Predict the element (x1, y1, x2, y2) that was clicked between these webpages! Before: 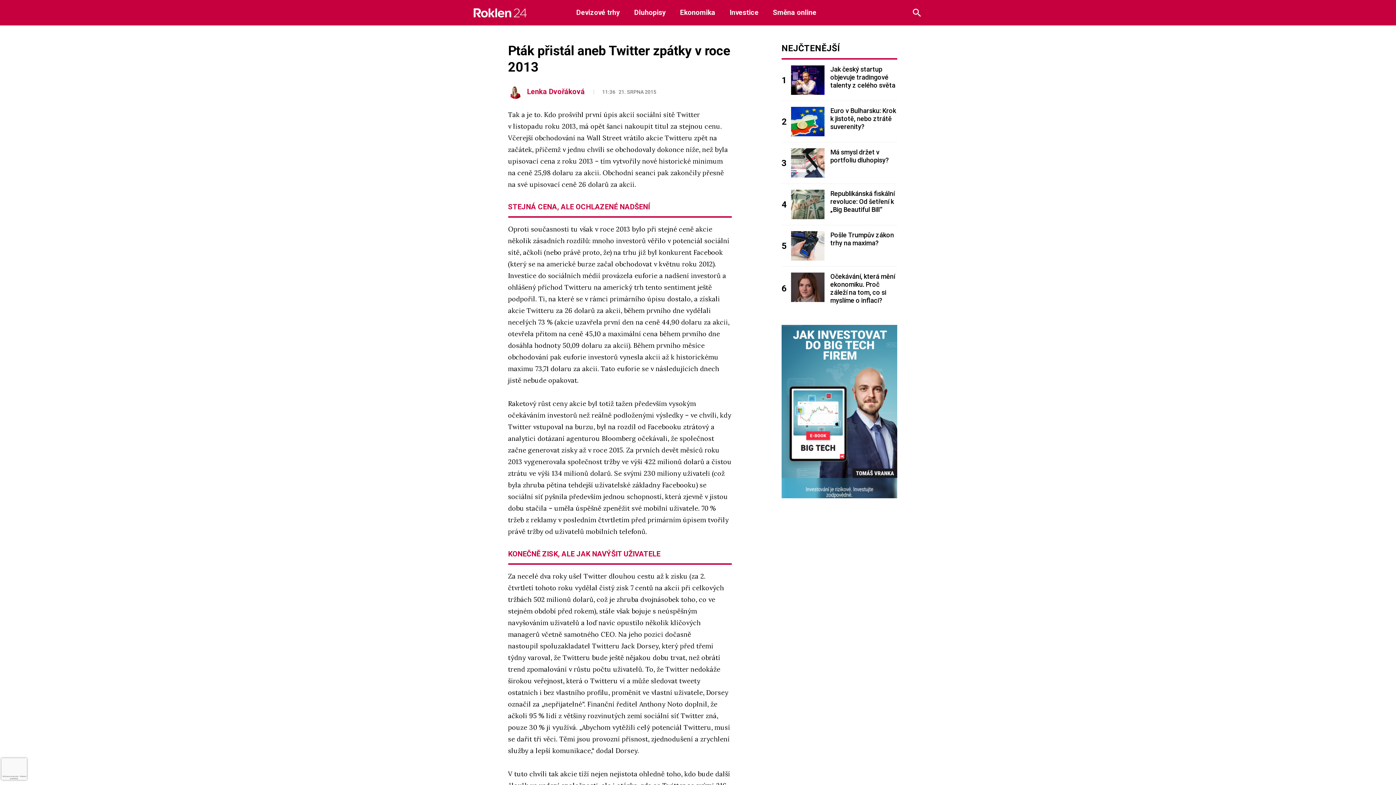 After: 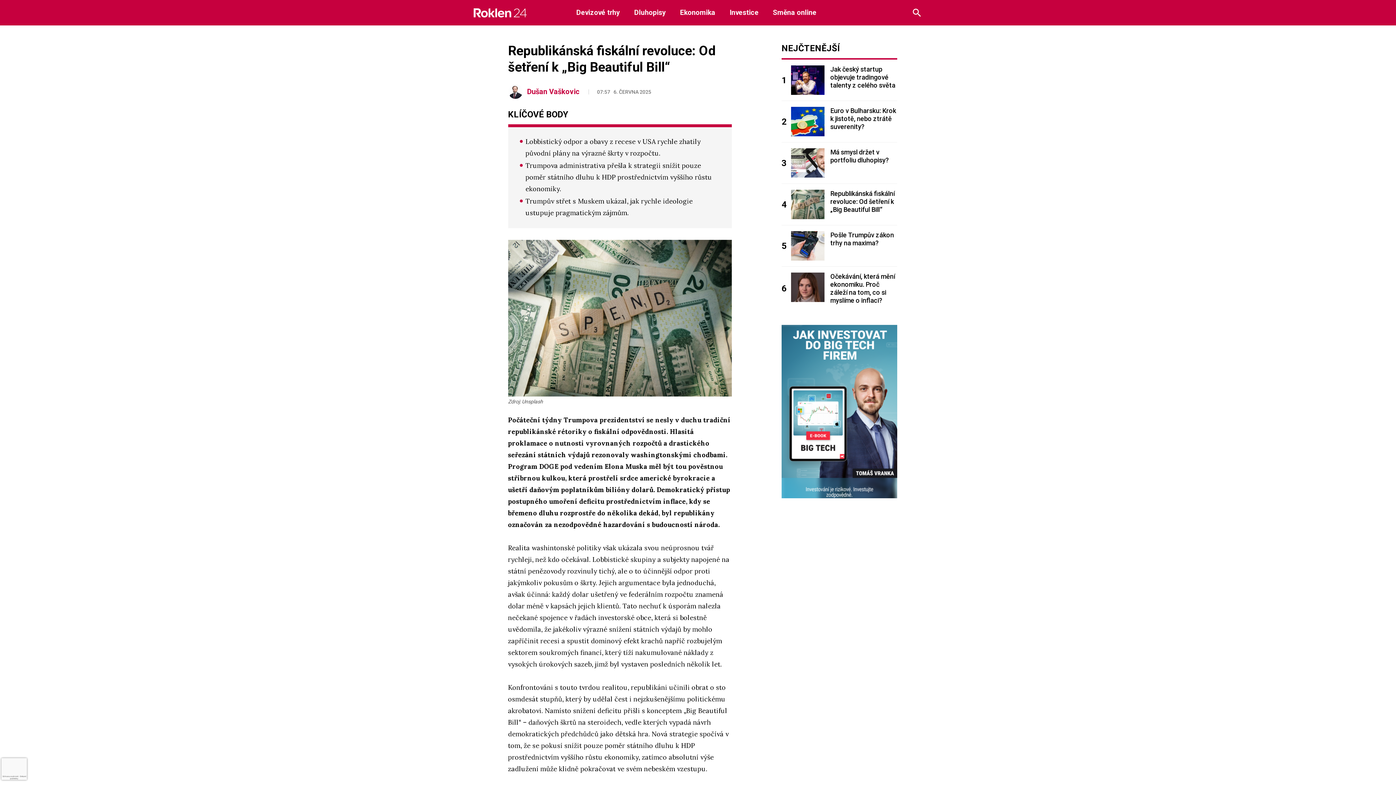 Action: bbox: (791, 189, 824, 219)